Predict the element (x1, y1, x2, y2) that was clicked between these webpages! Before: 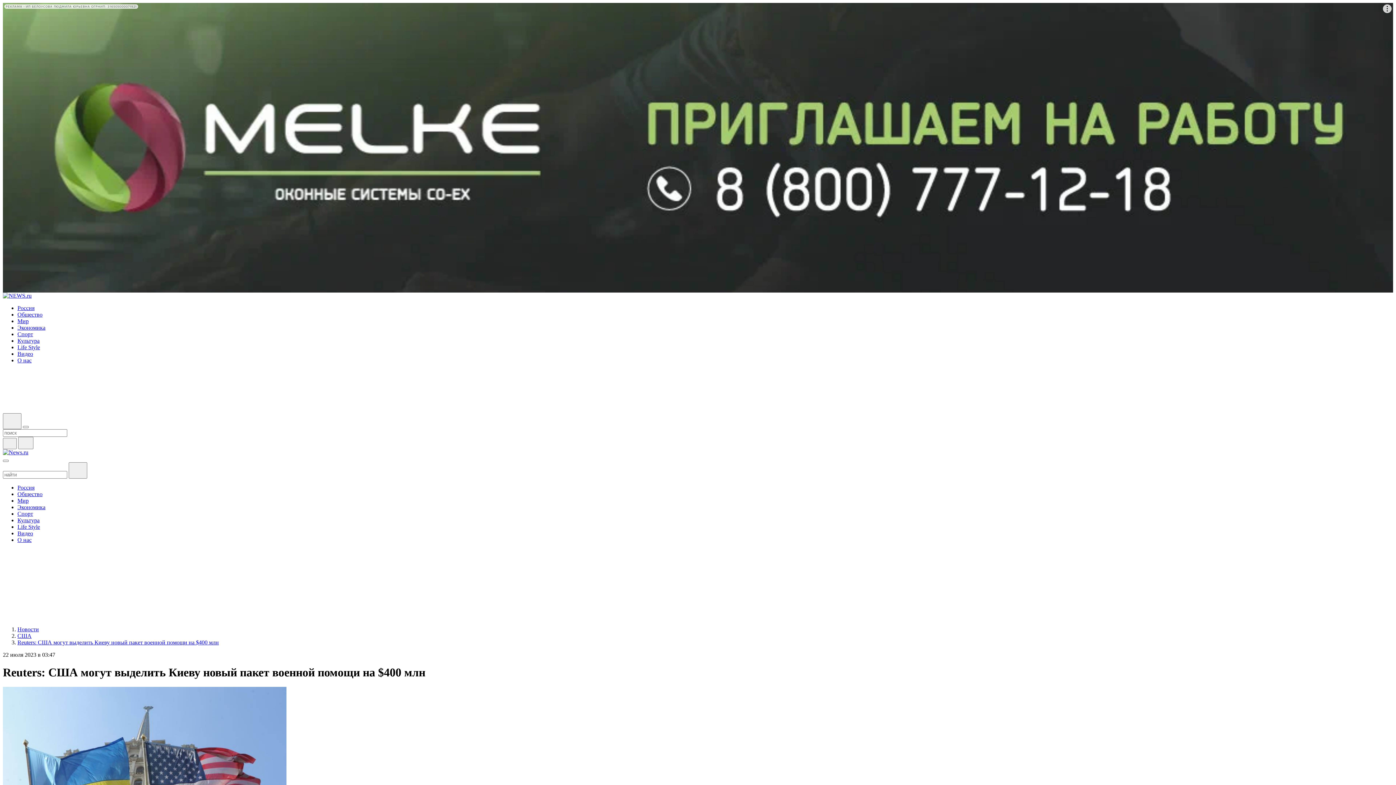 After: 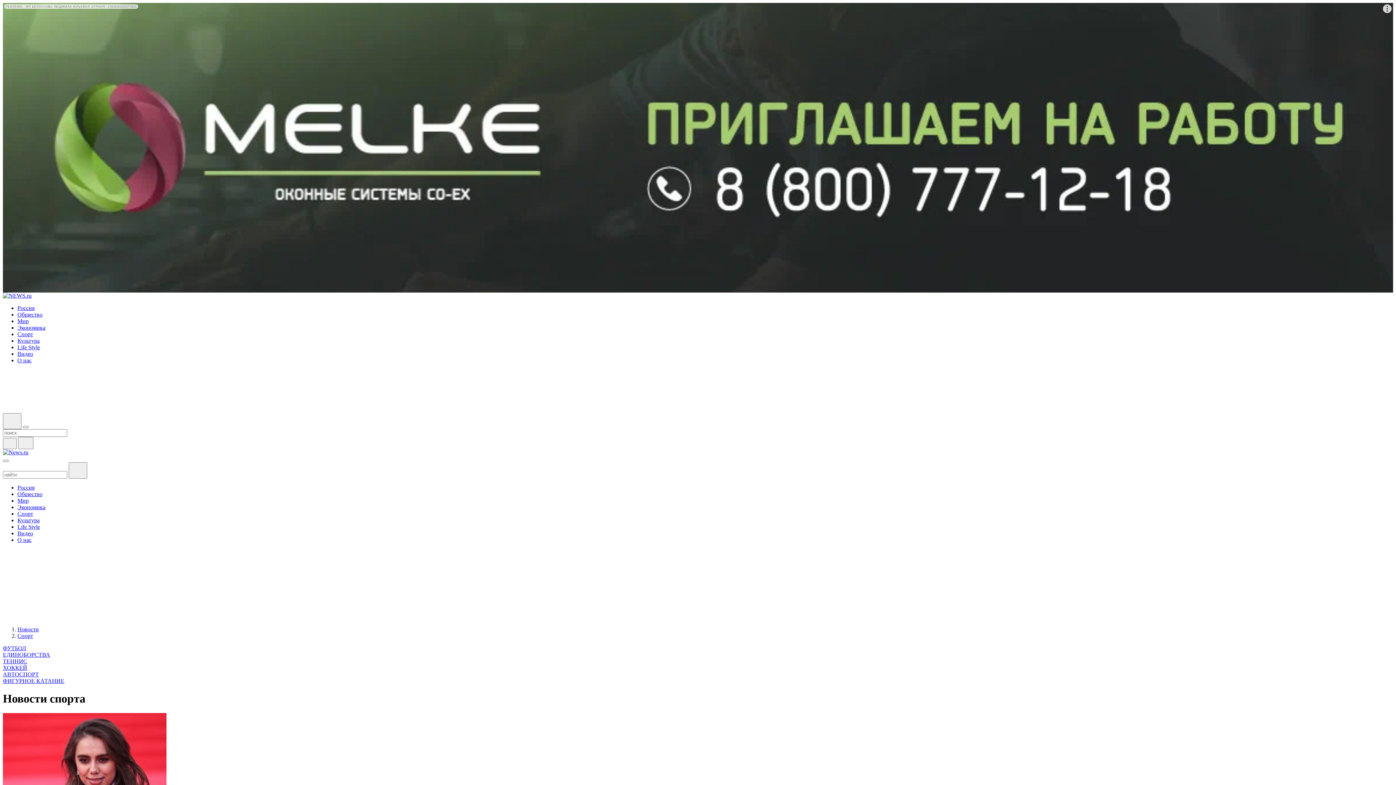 Action: label: Спорт bbox: (17, 331, 33, 337)